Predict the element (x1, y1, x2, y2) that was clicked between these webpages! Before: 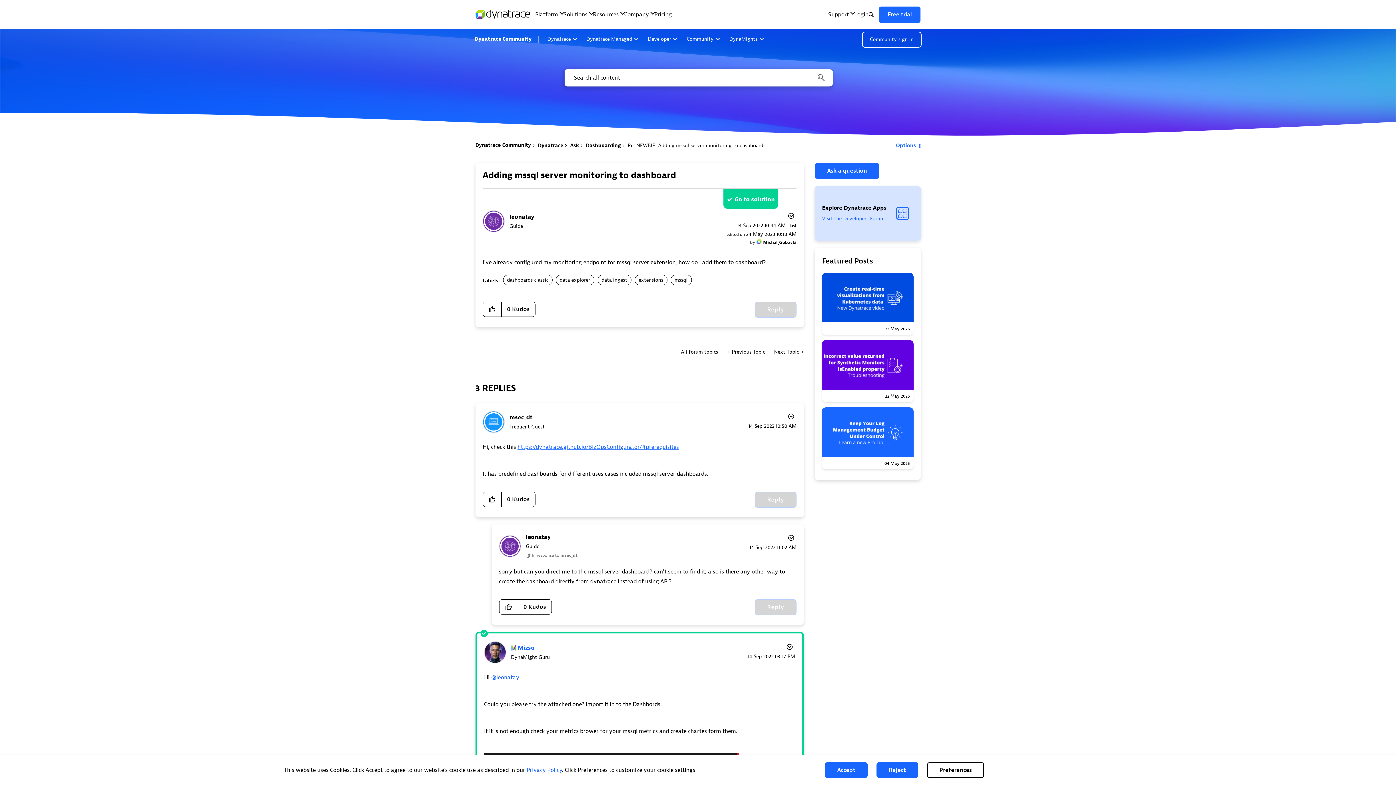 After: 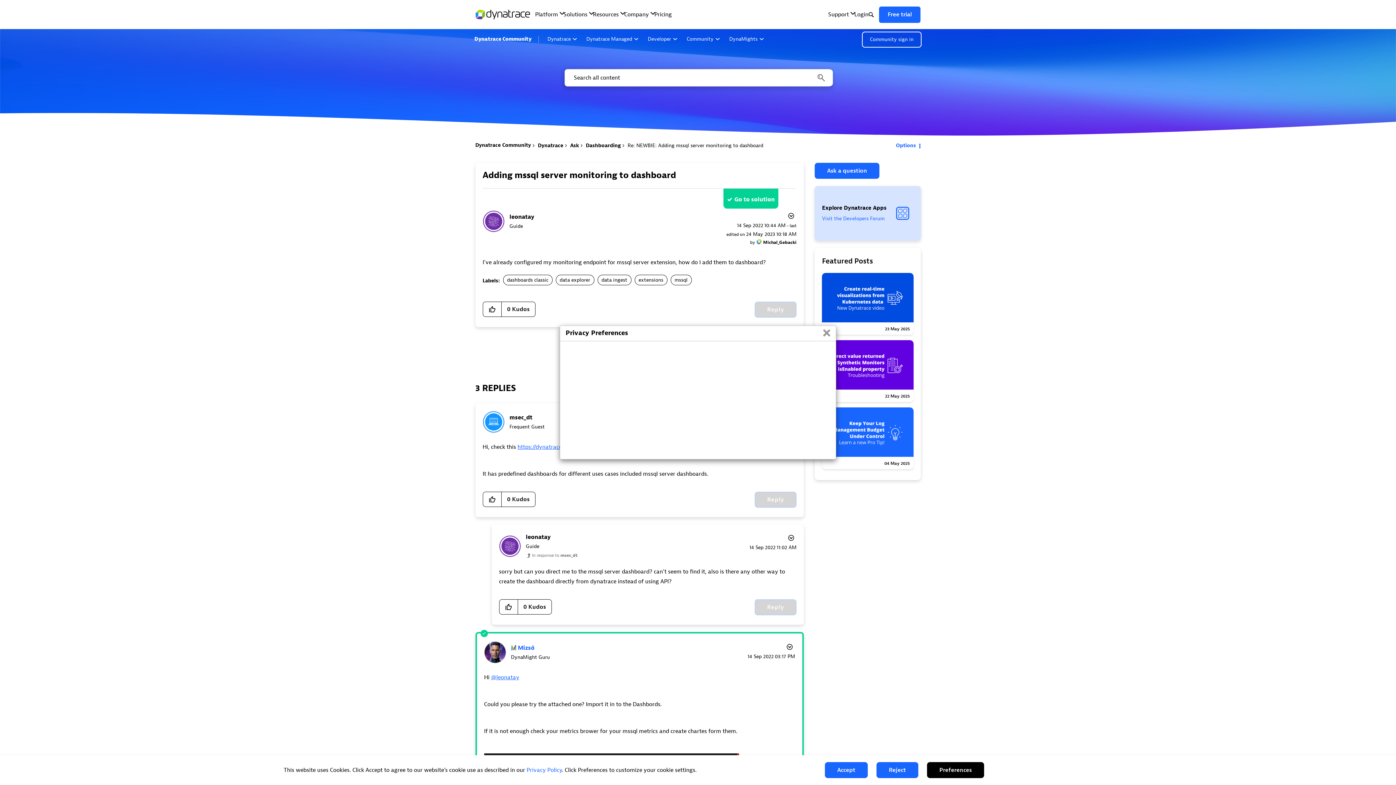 Action: bbox: (927, 762, 984, 778) label: Preferences